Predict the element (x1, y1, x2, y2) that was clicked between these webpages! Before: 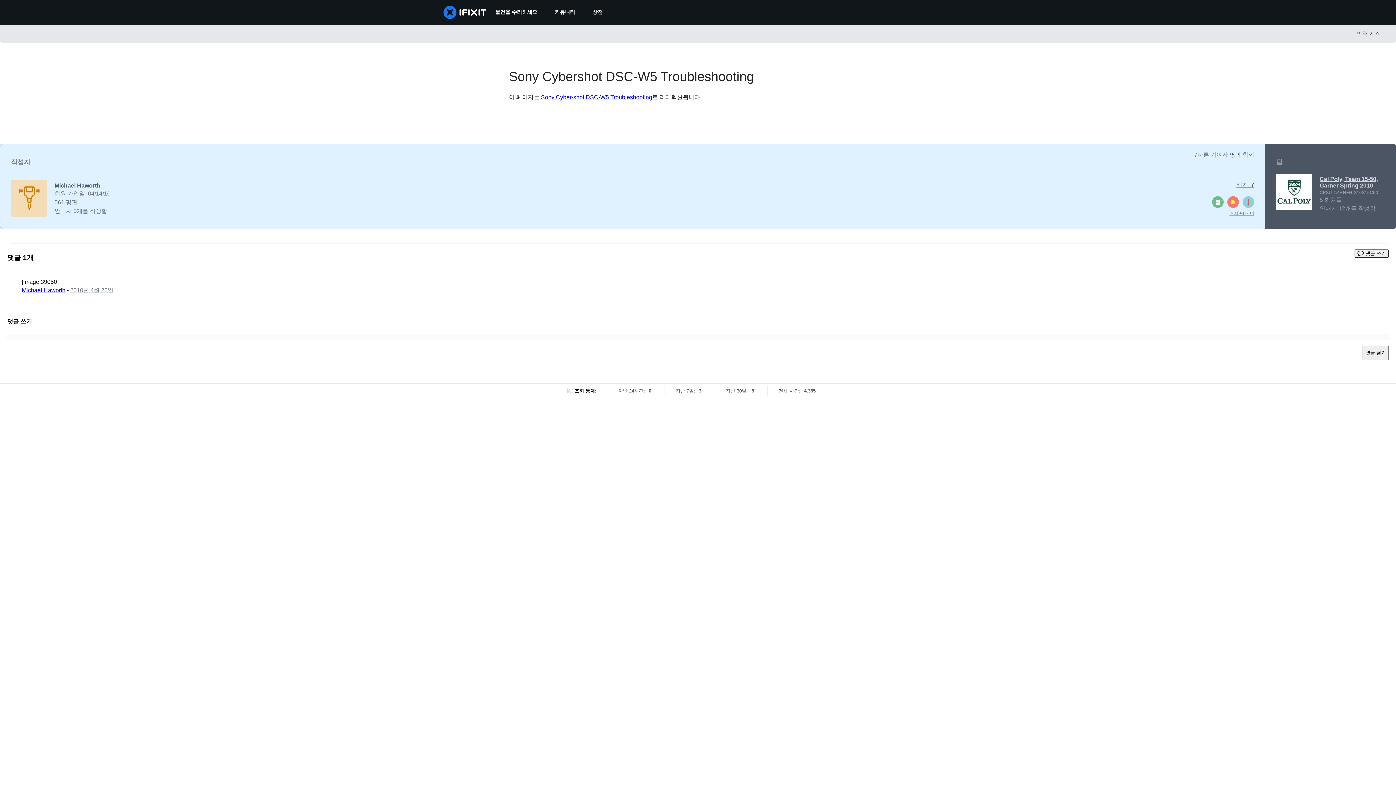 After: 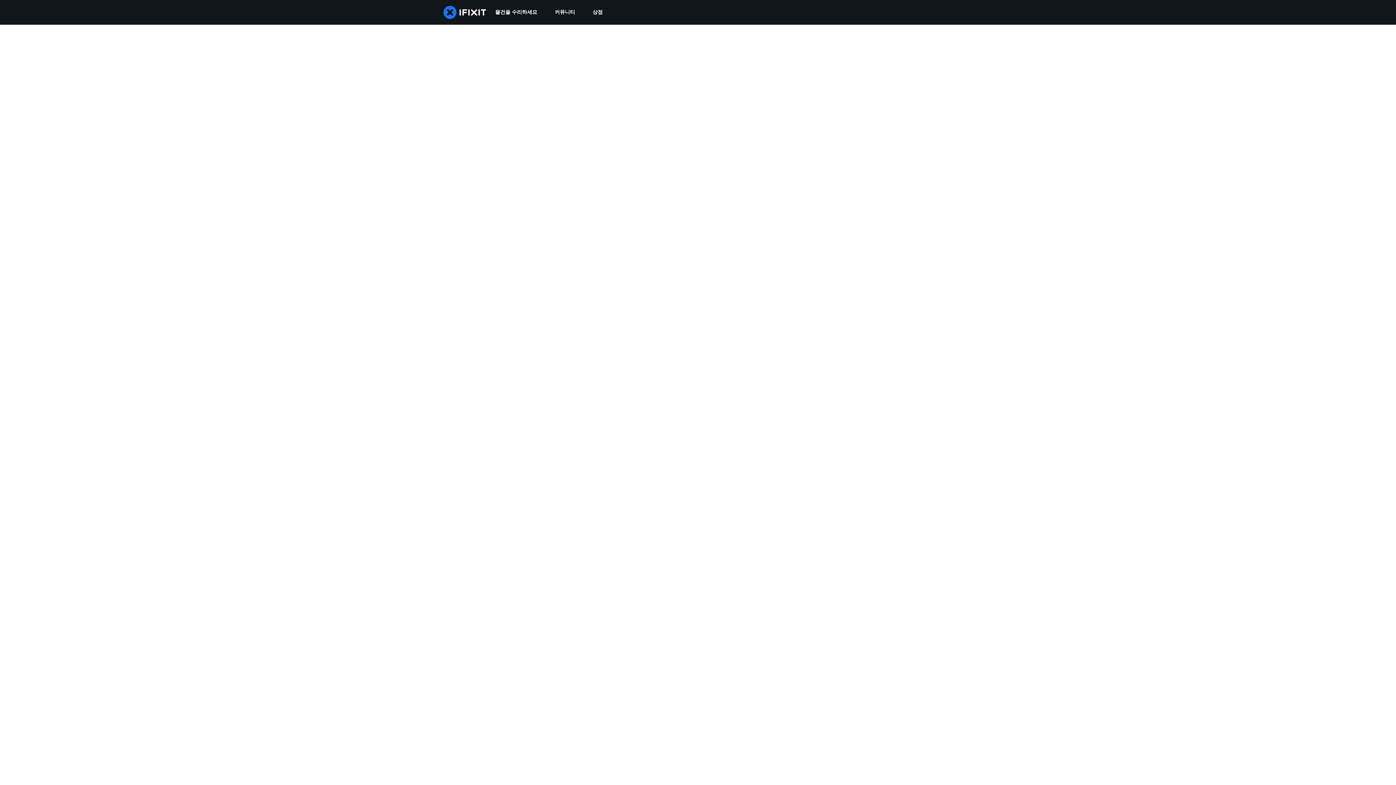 Action: label: 배지: 7 bbox: (1236, 181, 1254, 188)